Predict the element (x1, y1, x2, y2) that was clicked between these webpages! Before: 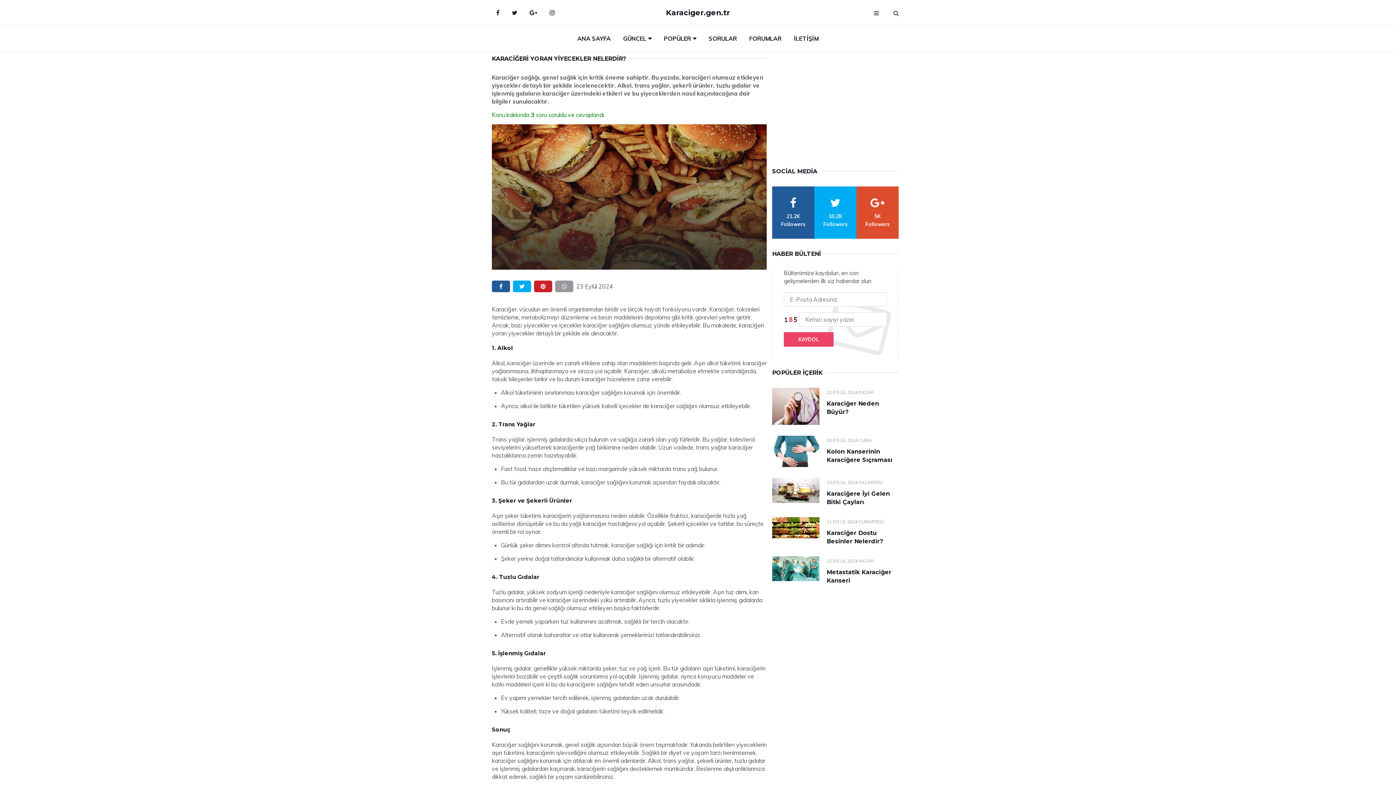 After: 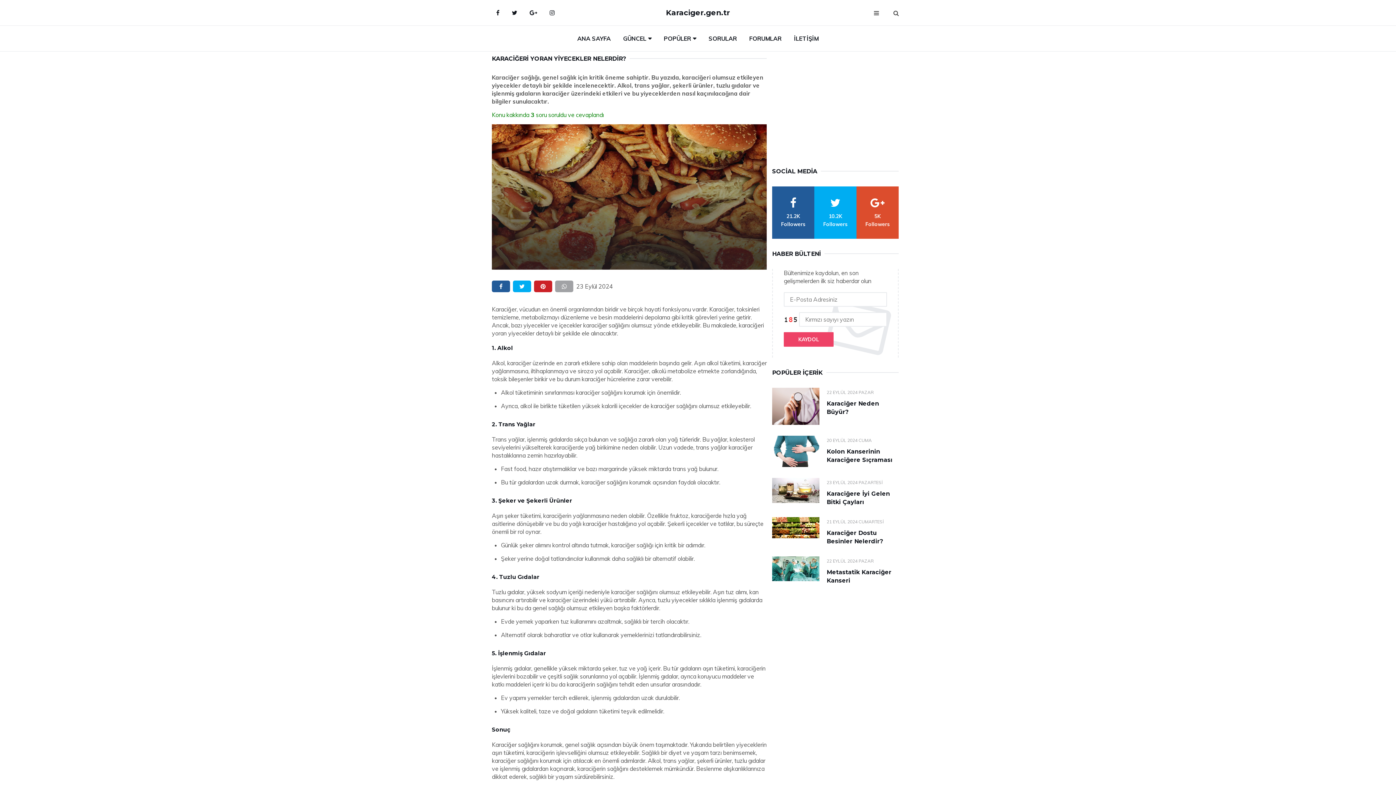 Action: label: whatsapp bbox: (555, 280, 573, 292)